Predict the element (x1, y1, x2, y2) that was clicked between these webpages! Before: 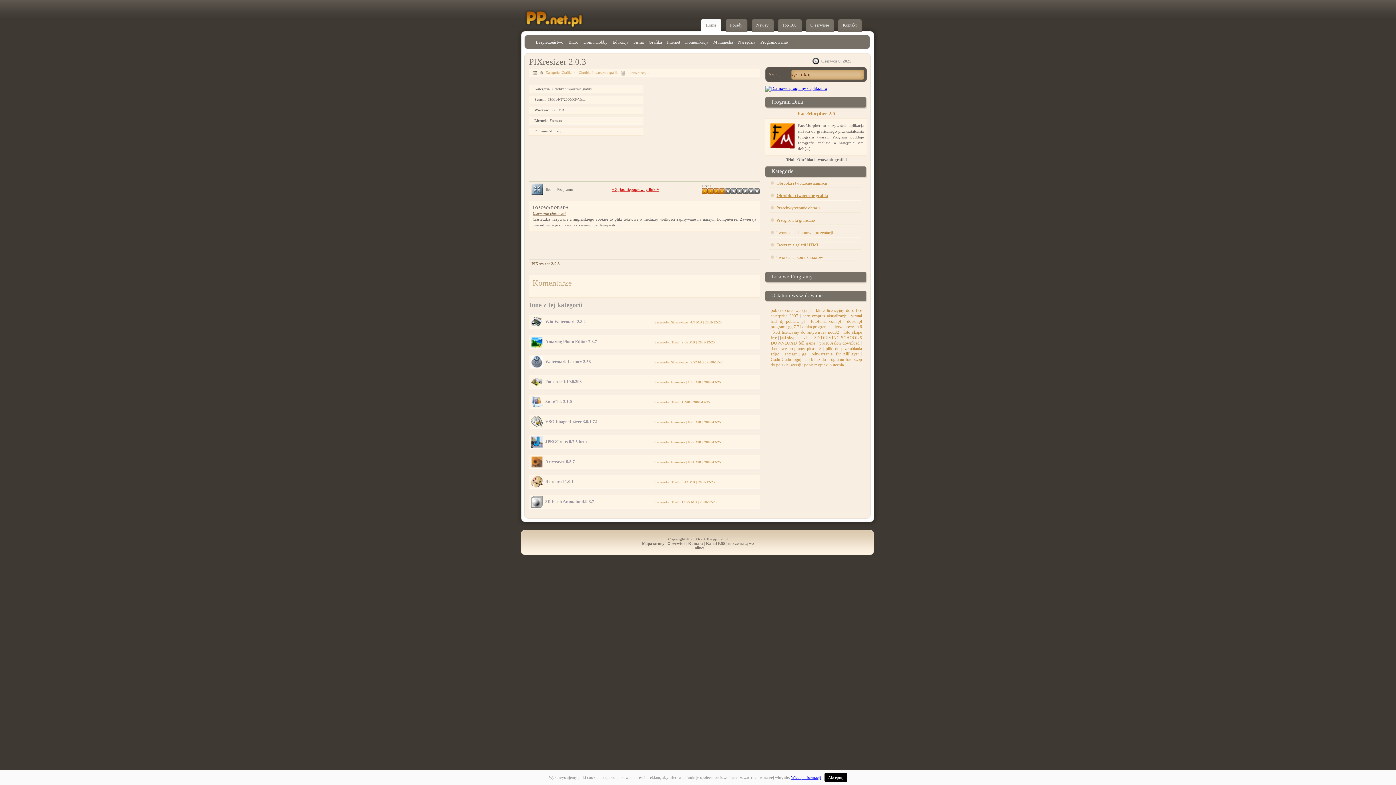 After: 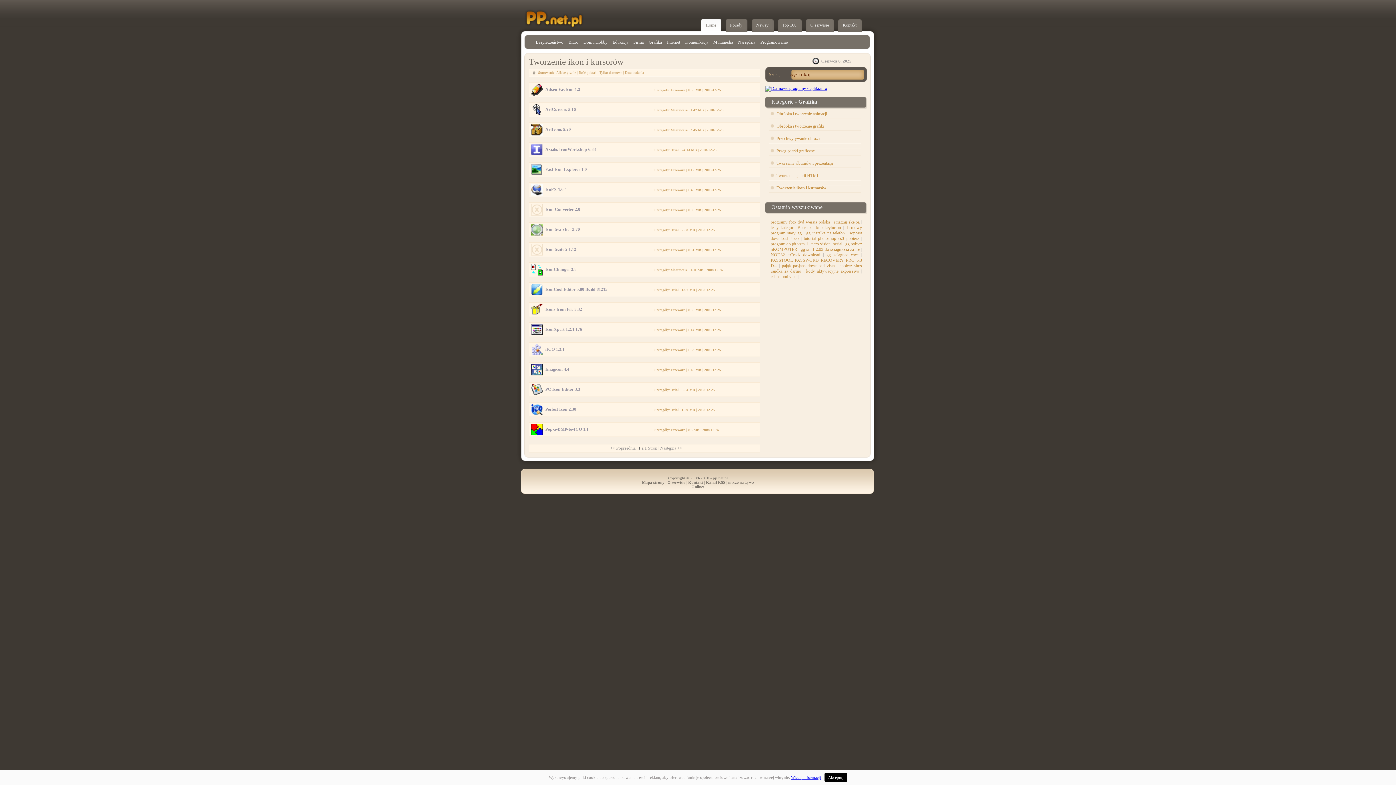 Action: label: Tworzenie ikon i kursorów bbox: (776, 254, 823, 260)